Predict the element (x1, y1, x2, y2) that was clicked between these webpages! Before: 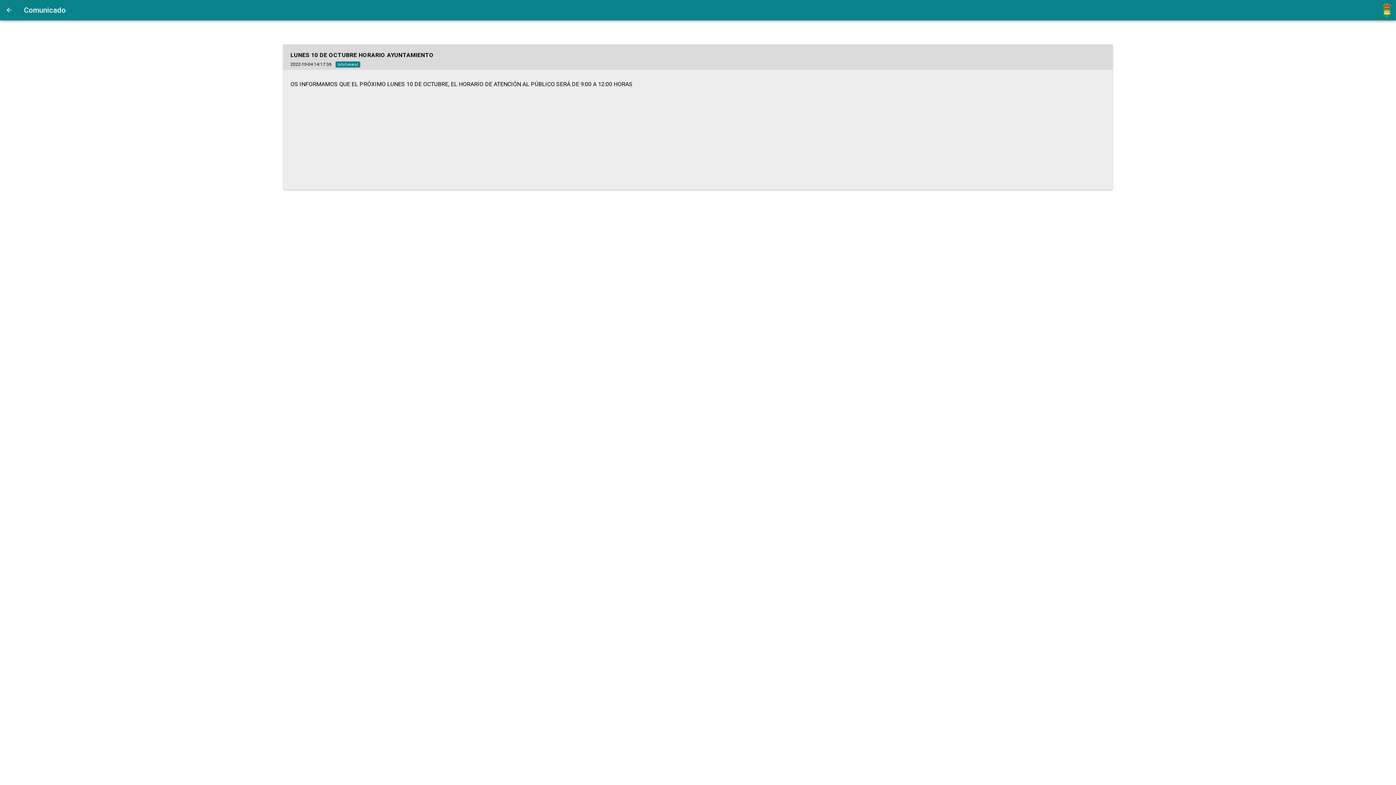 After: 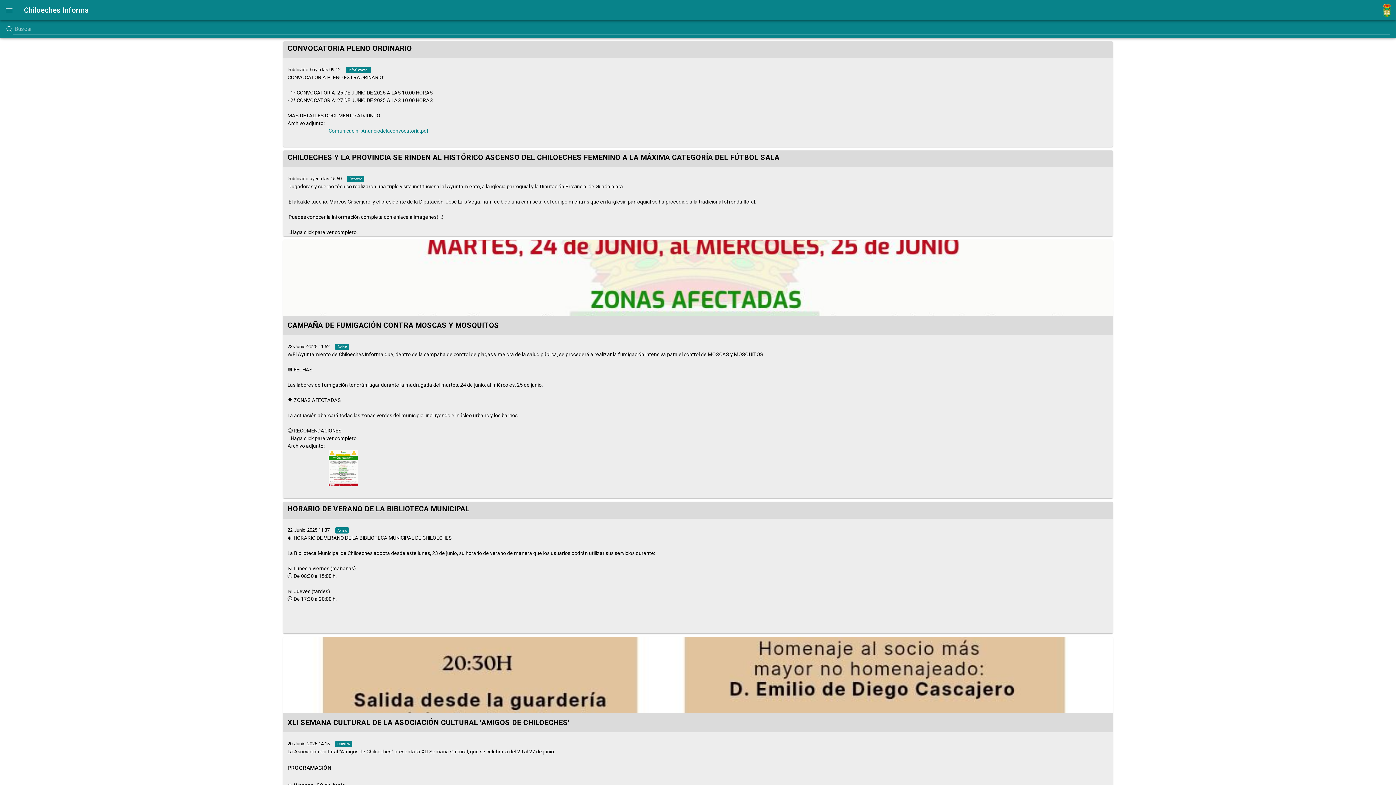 Action: bbox: (0, 0, 18, 20)